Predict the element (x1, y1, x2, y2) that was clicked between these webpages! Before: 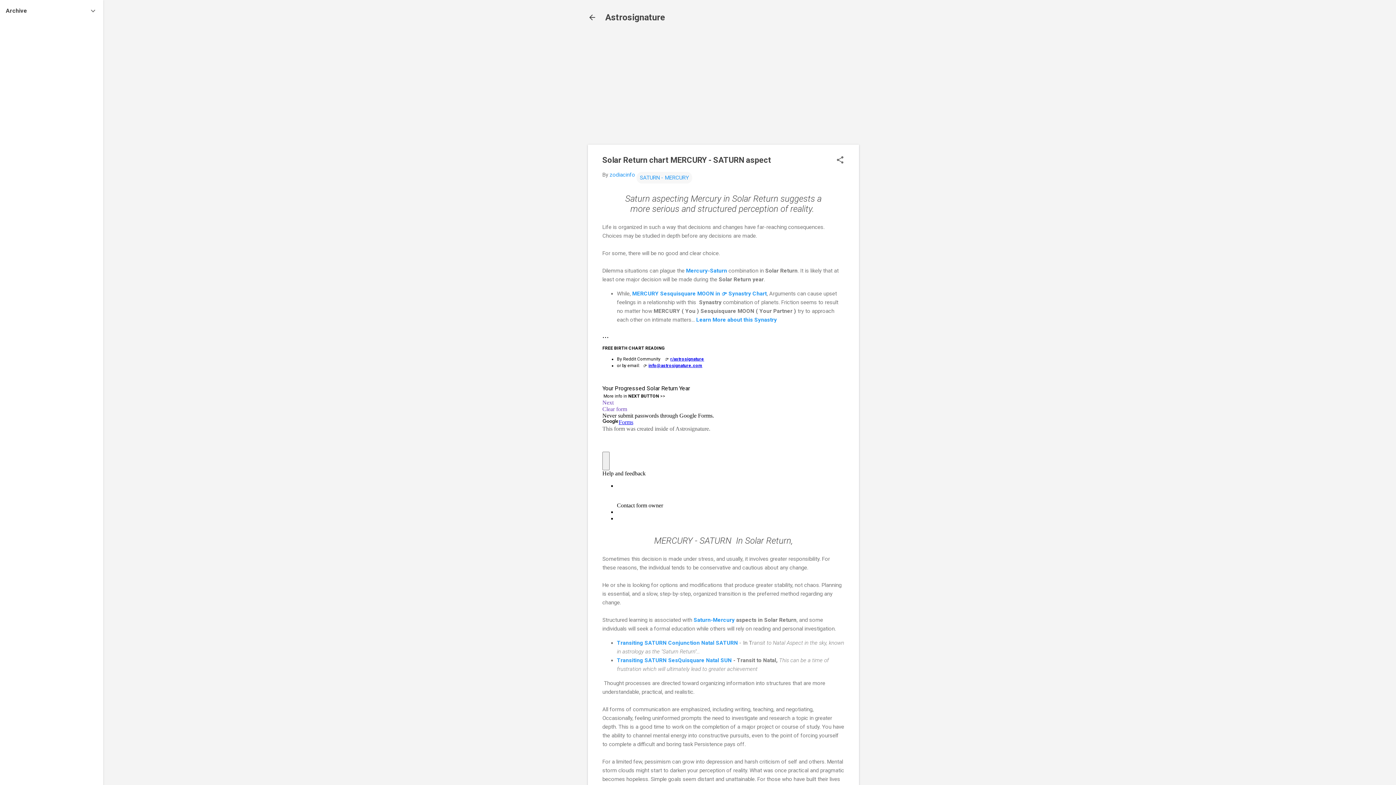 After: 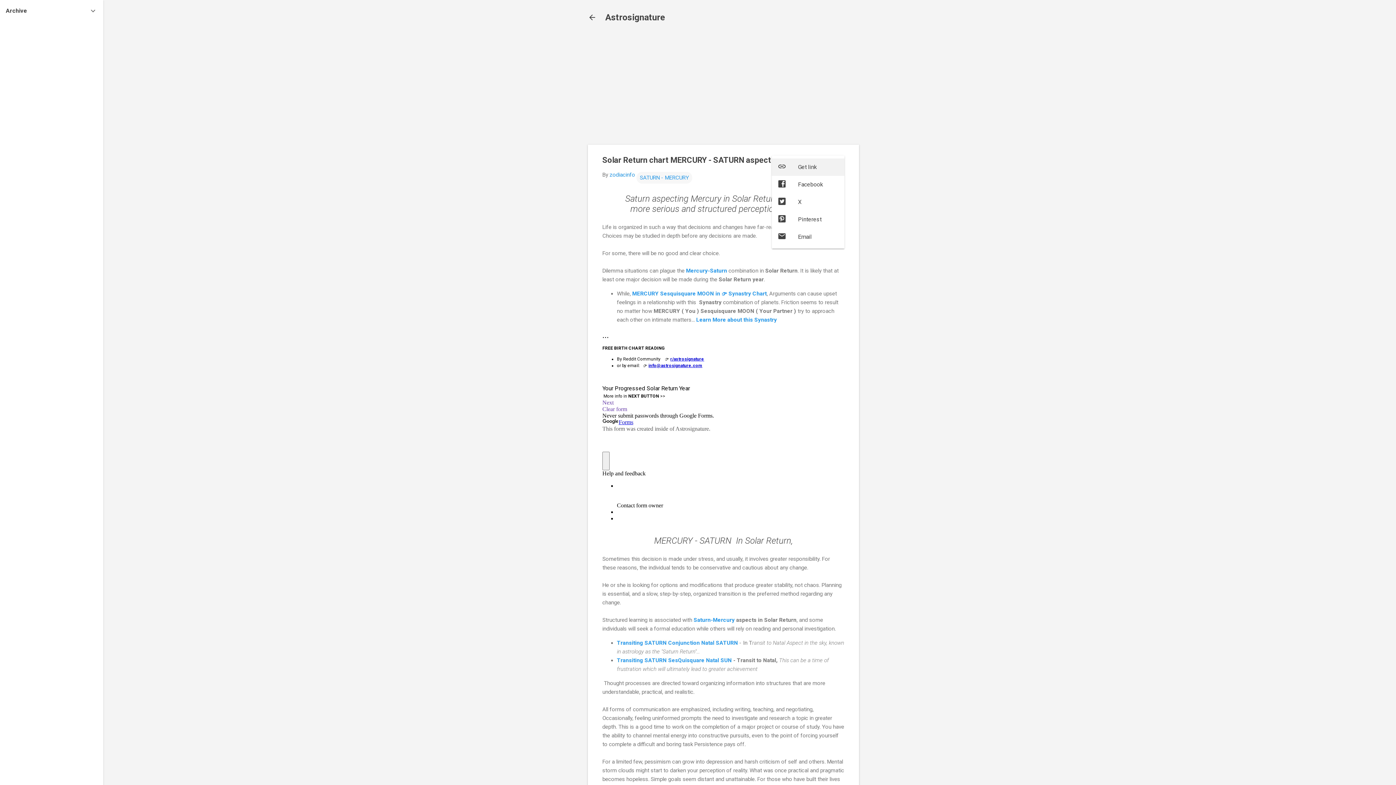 Action: bbox: (836, 155, 844, 165) label: Share